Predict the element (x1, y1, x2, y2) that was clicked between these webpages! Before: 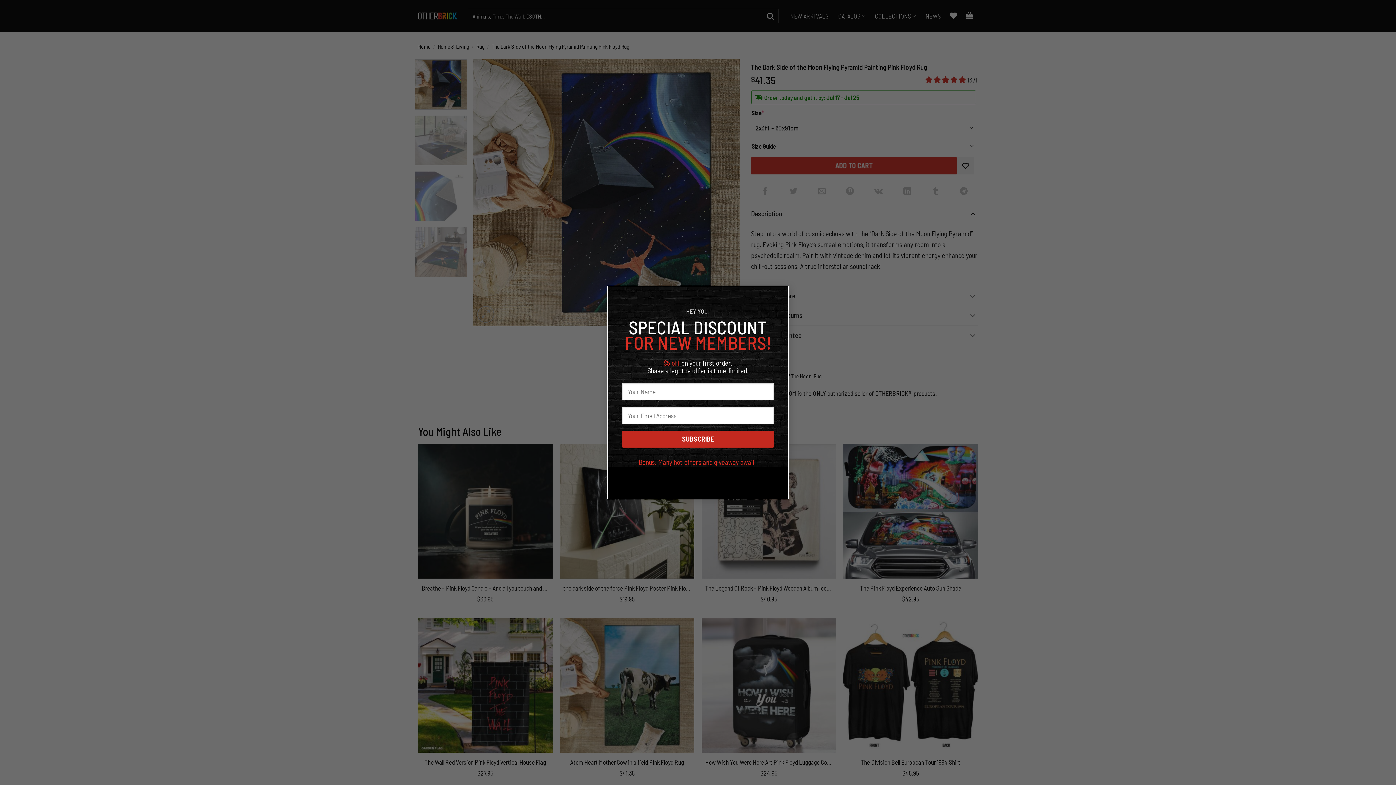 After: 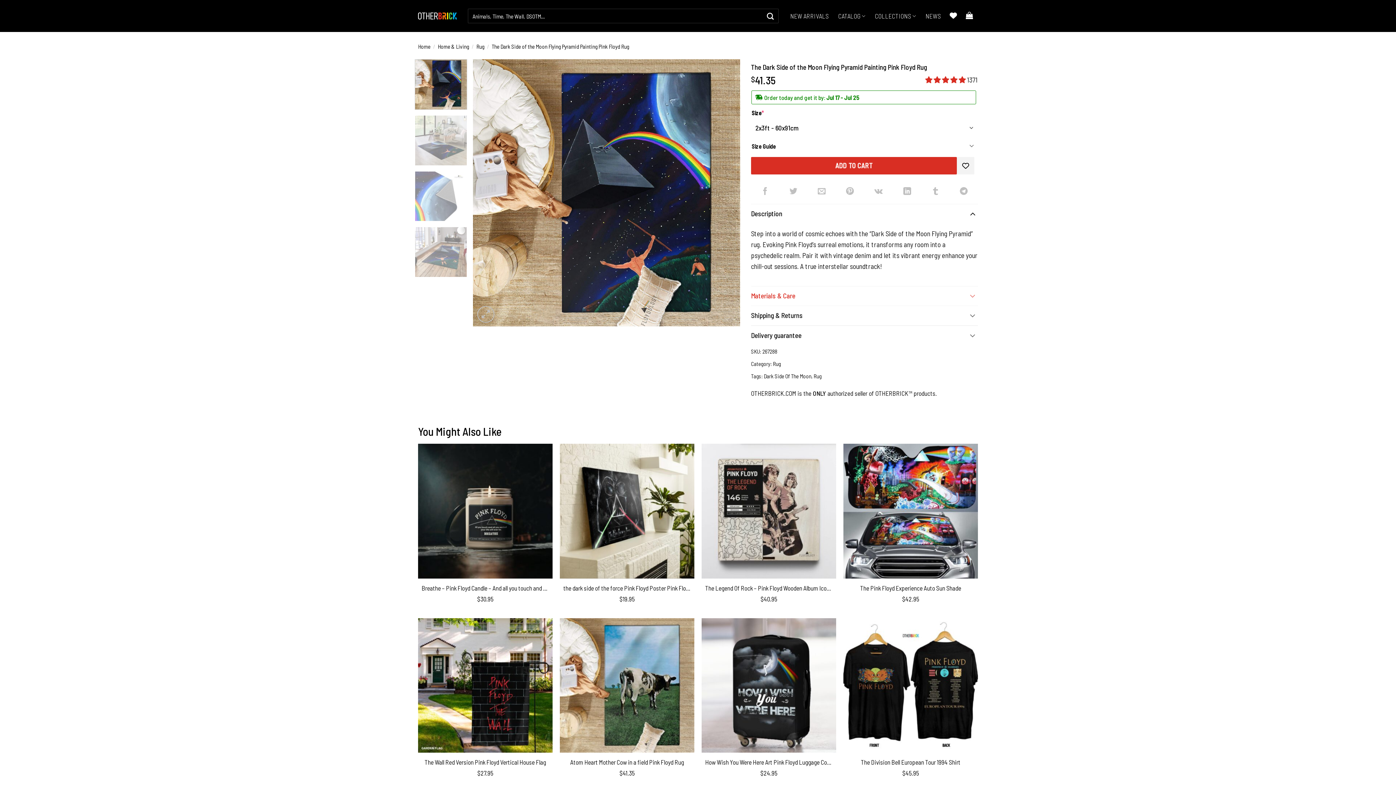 Action: bbox: (774, 285, 789, 300) label: ×